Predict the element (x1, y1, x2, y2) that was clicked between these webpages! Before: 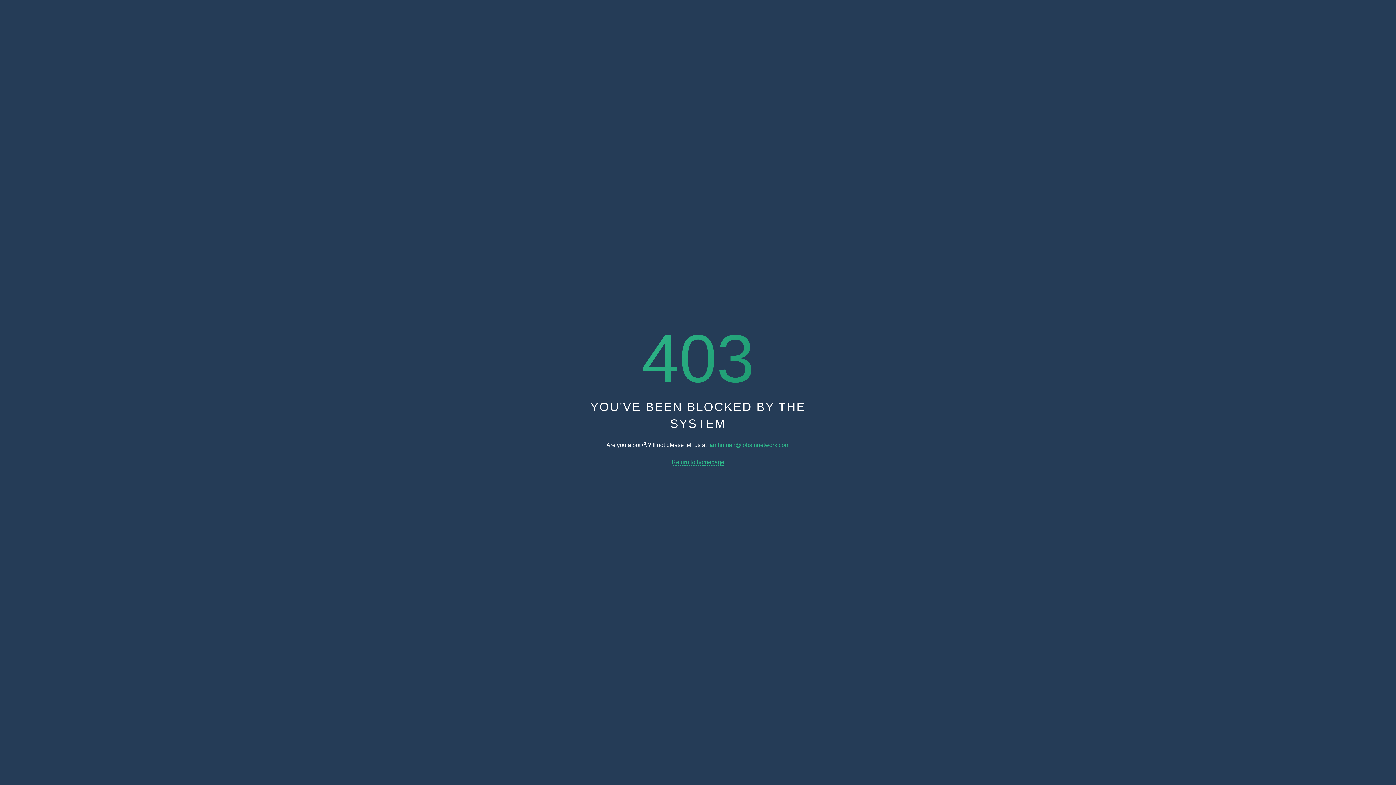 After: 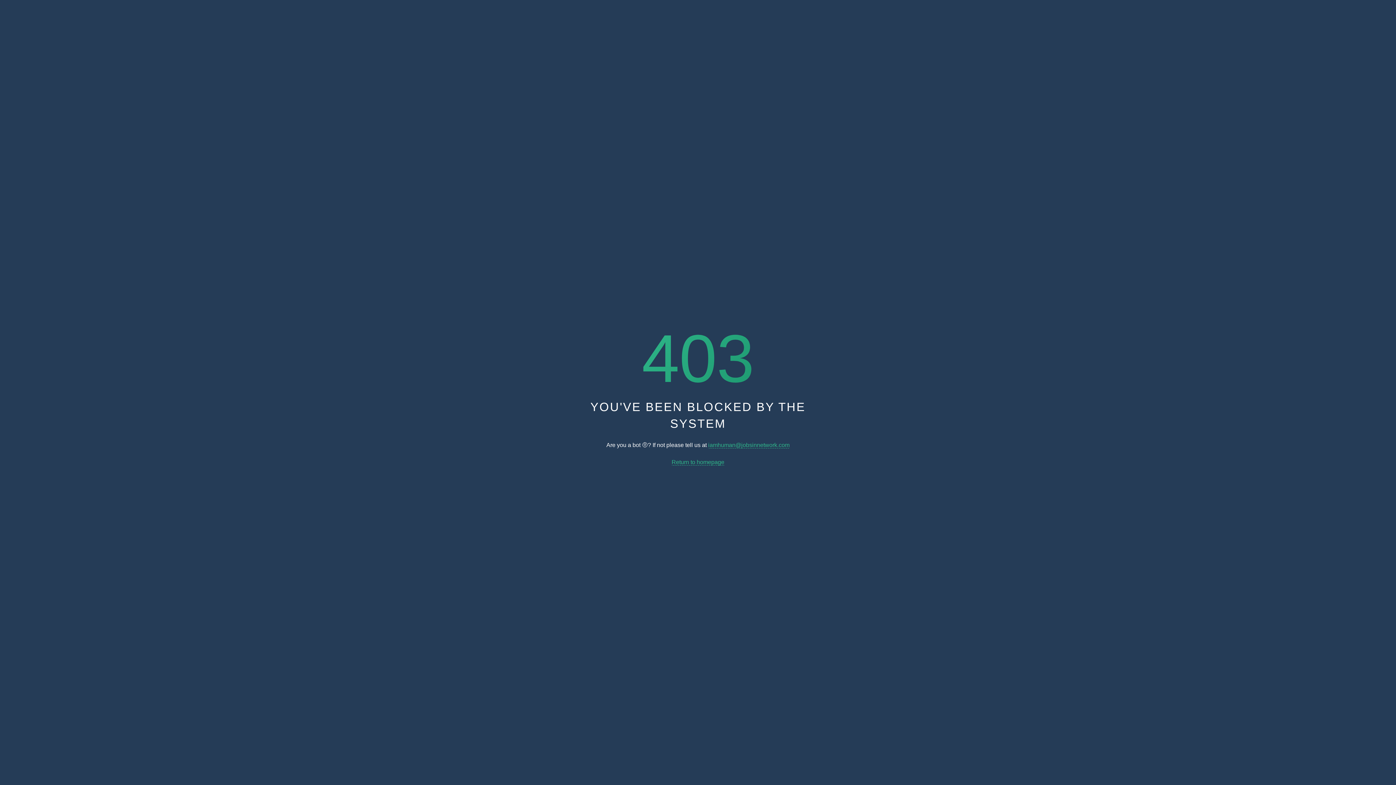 Action: label: Return to homepage bbox: (671, 459, 724, 465)